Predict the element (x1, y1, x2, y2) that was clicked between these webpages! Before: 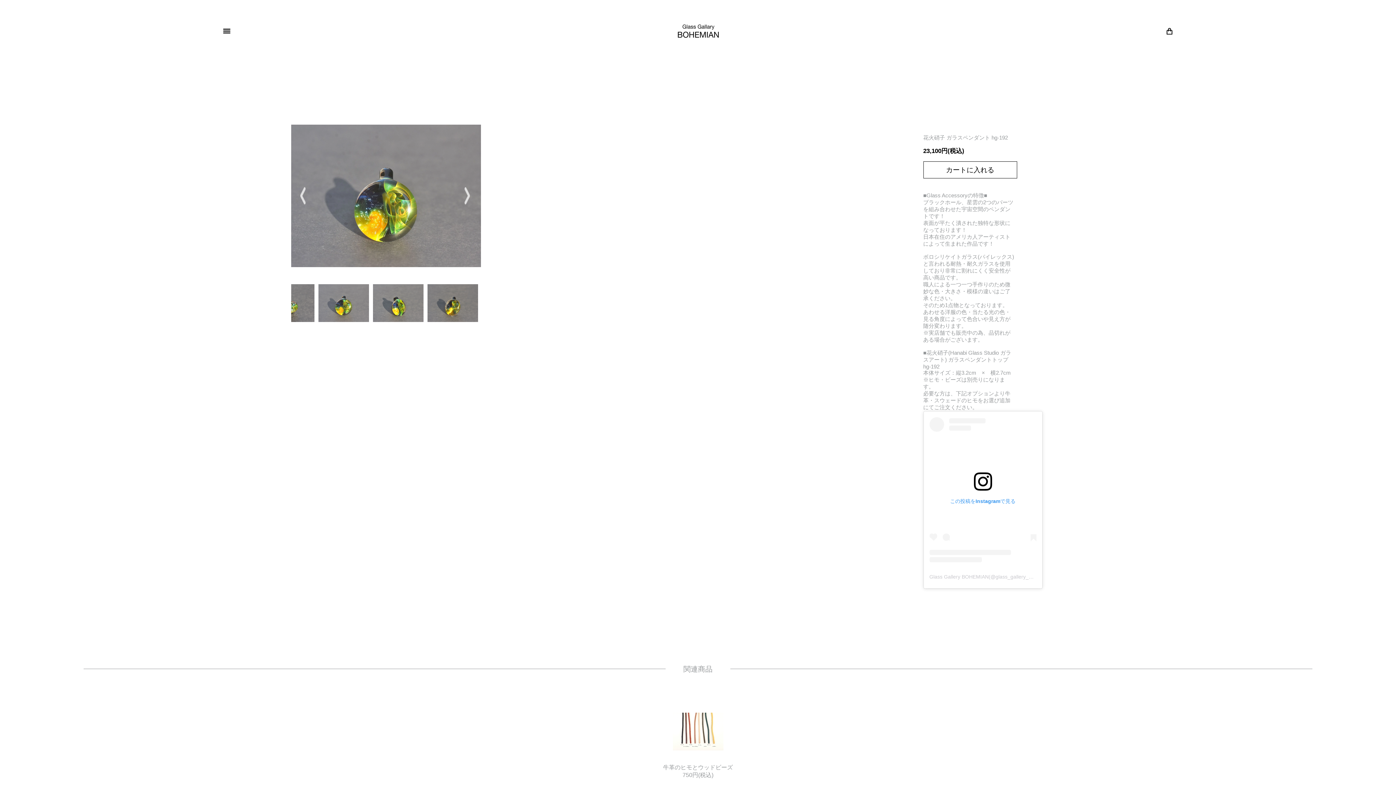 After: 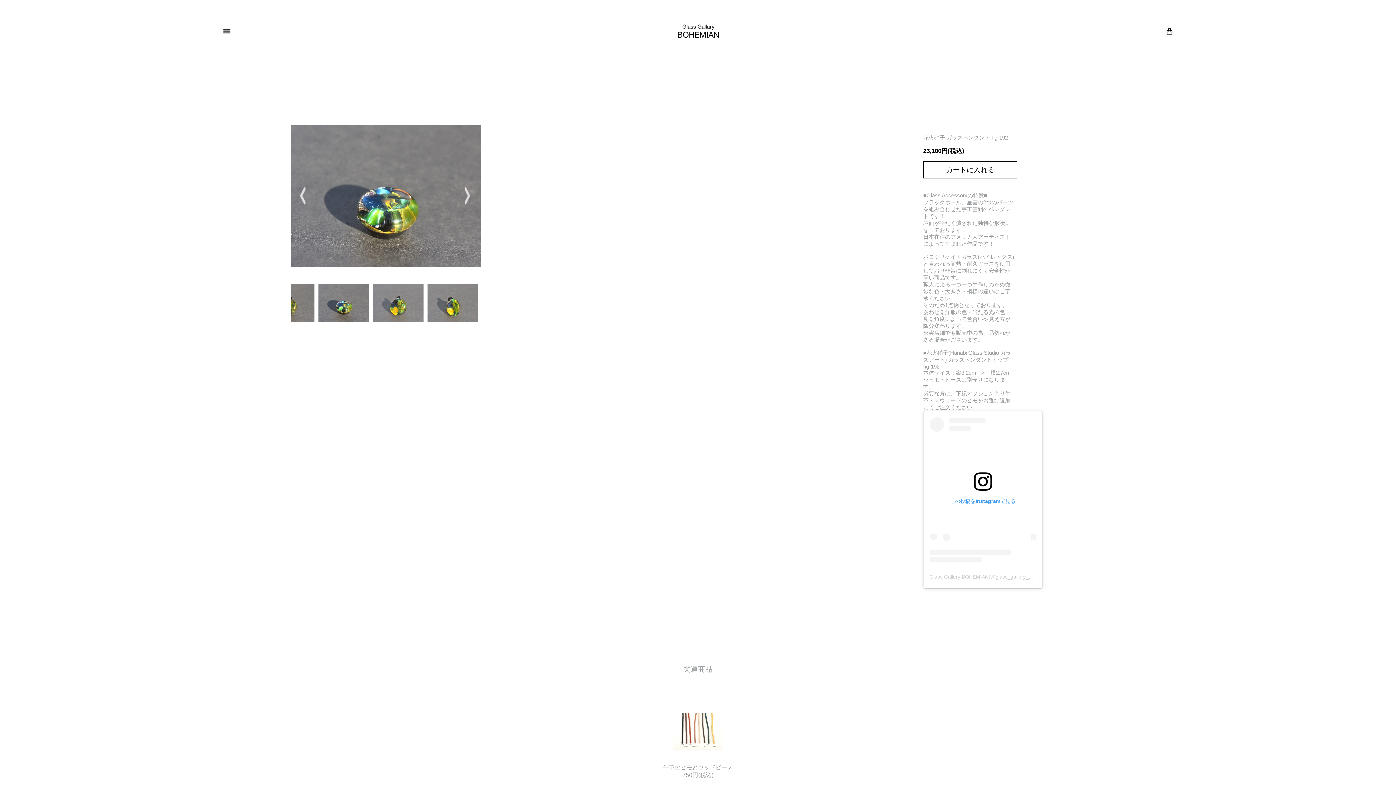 Action: label: Previous bbox: (9, 453, 16, 471)